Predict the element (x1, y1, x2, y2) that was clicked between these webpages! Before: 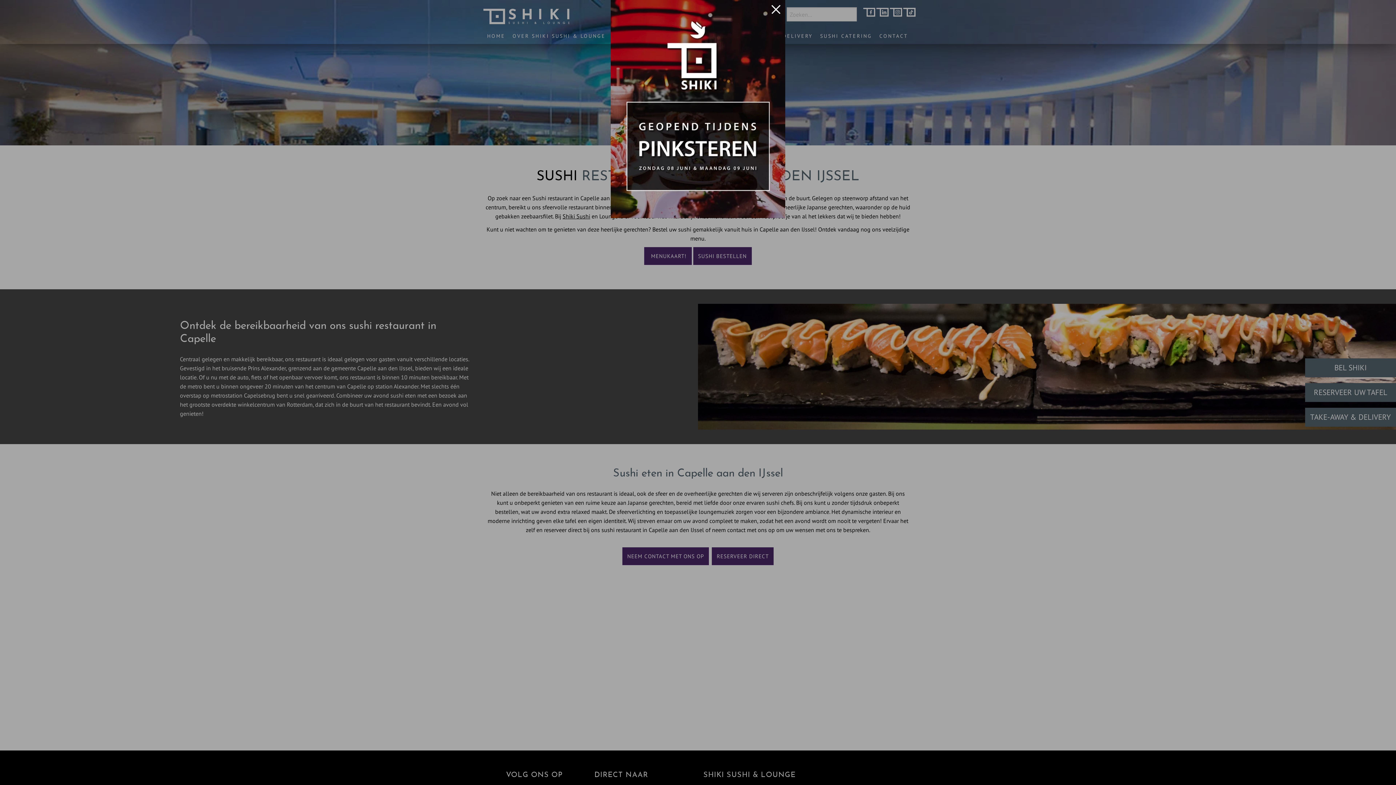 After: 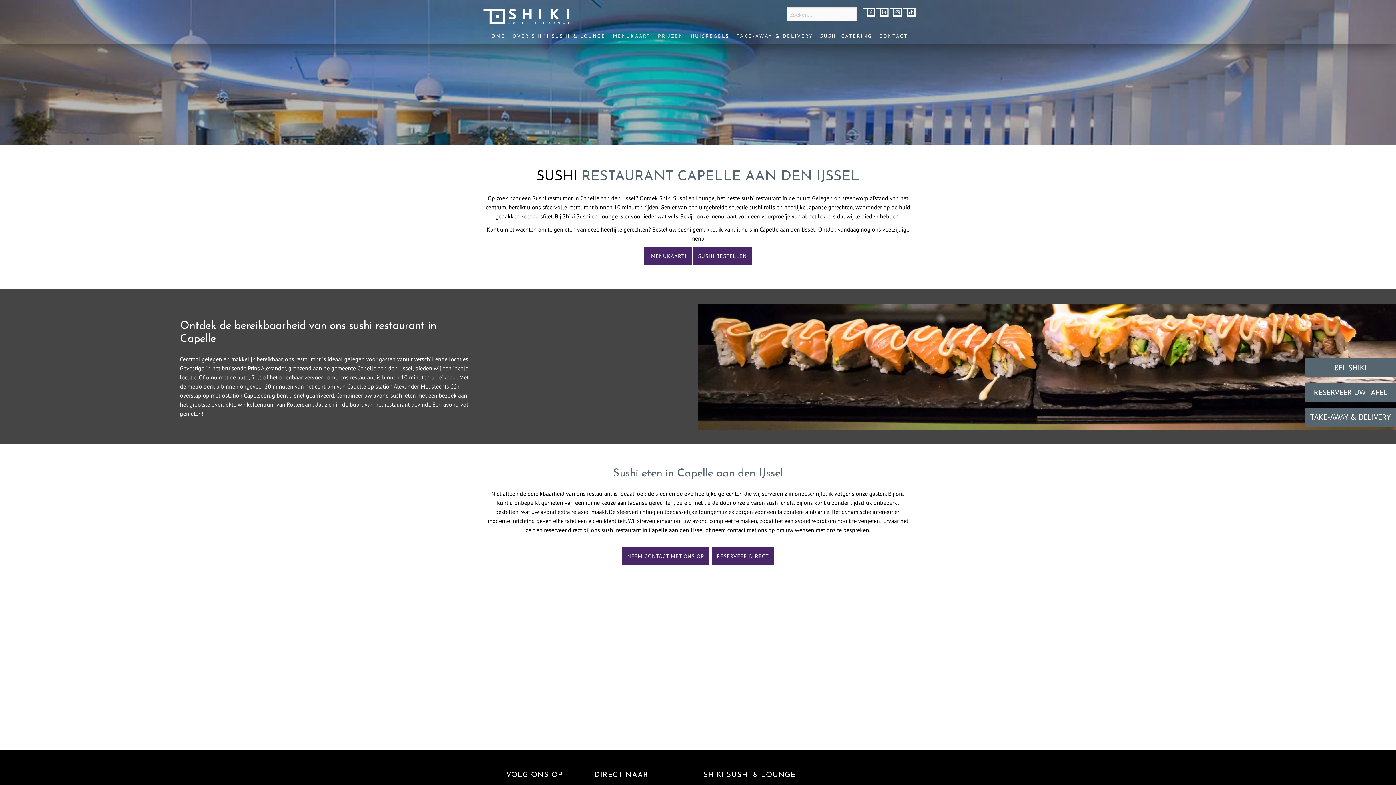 Action: bbox: (771, 2, 782, 14) label: Close